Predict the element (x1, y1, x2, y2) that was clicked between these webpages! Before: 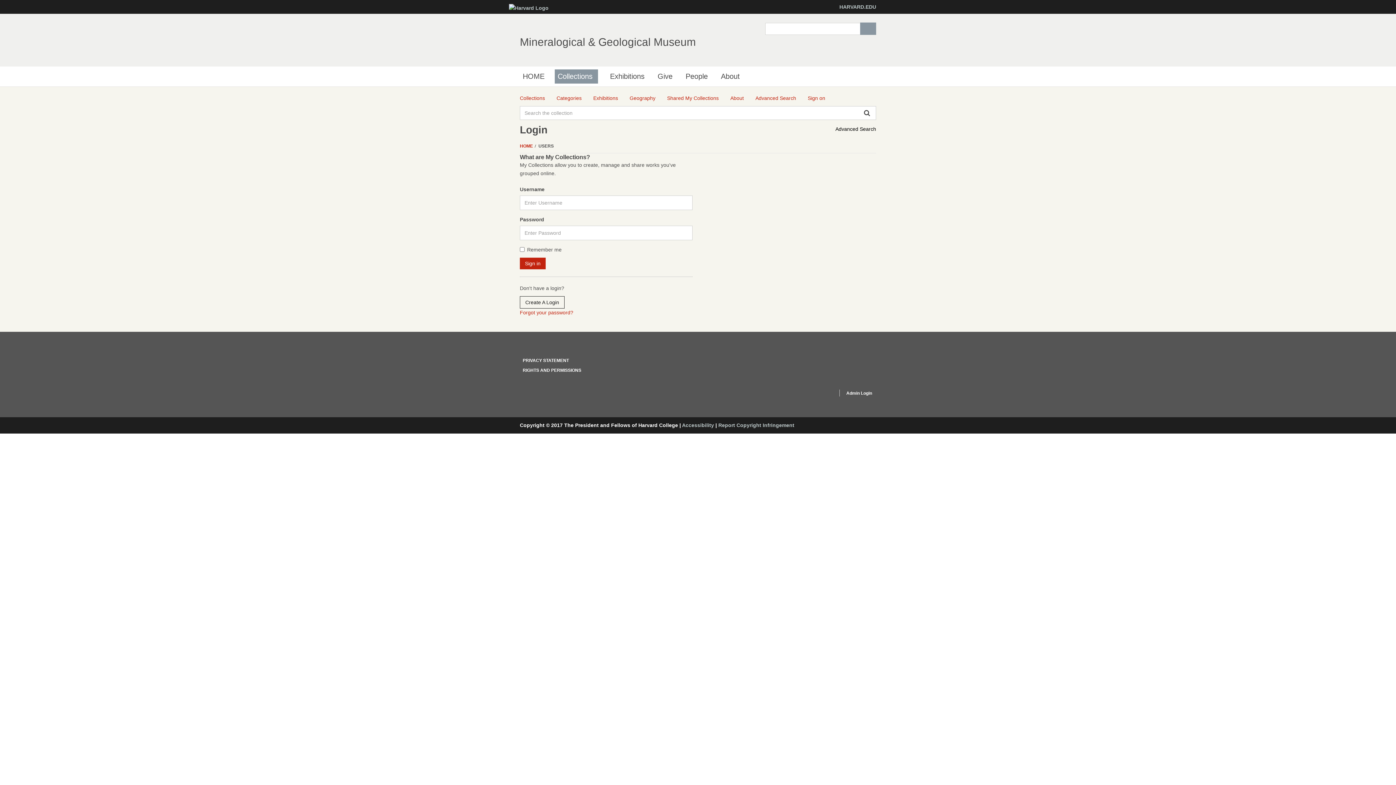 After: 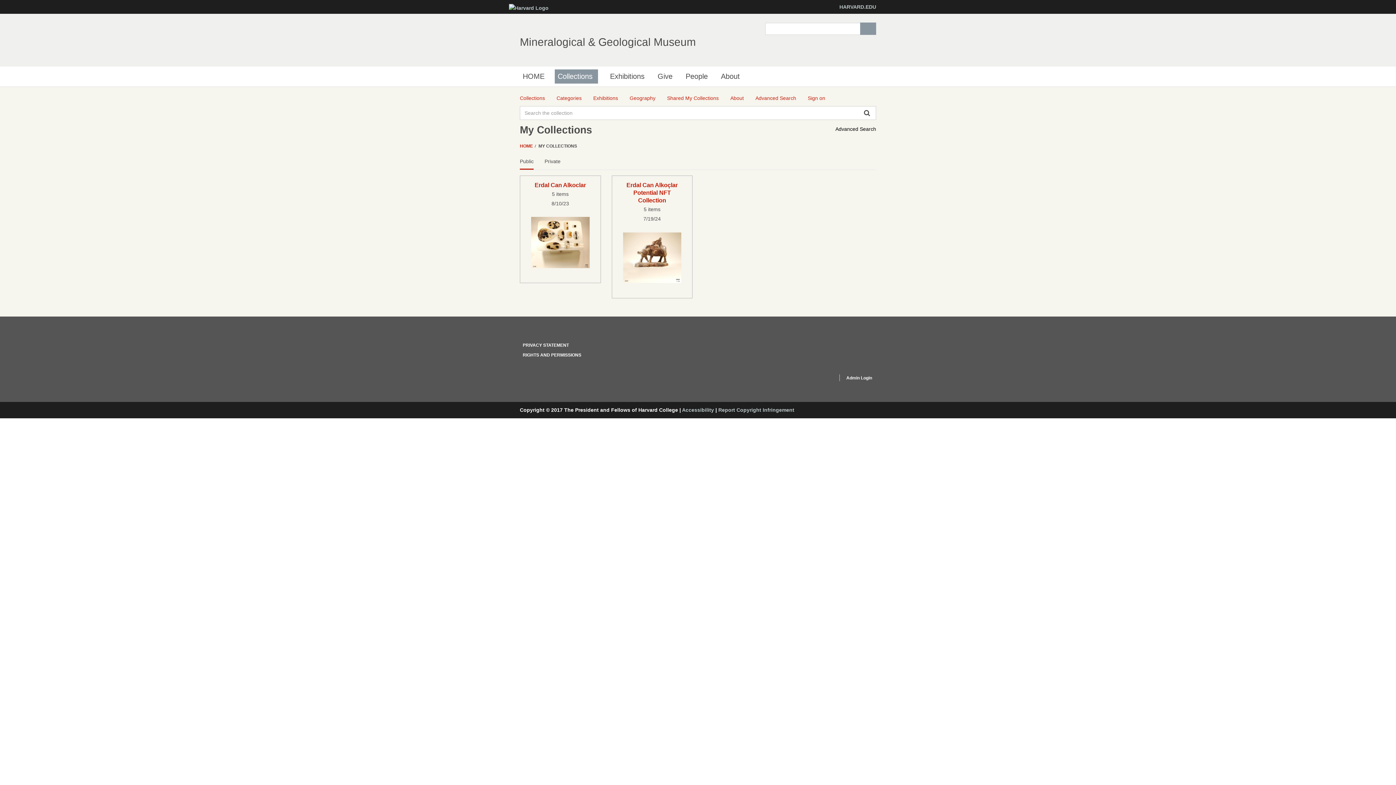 Action: label: Shared My Collections bbox: (667, 94, 718, 102)